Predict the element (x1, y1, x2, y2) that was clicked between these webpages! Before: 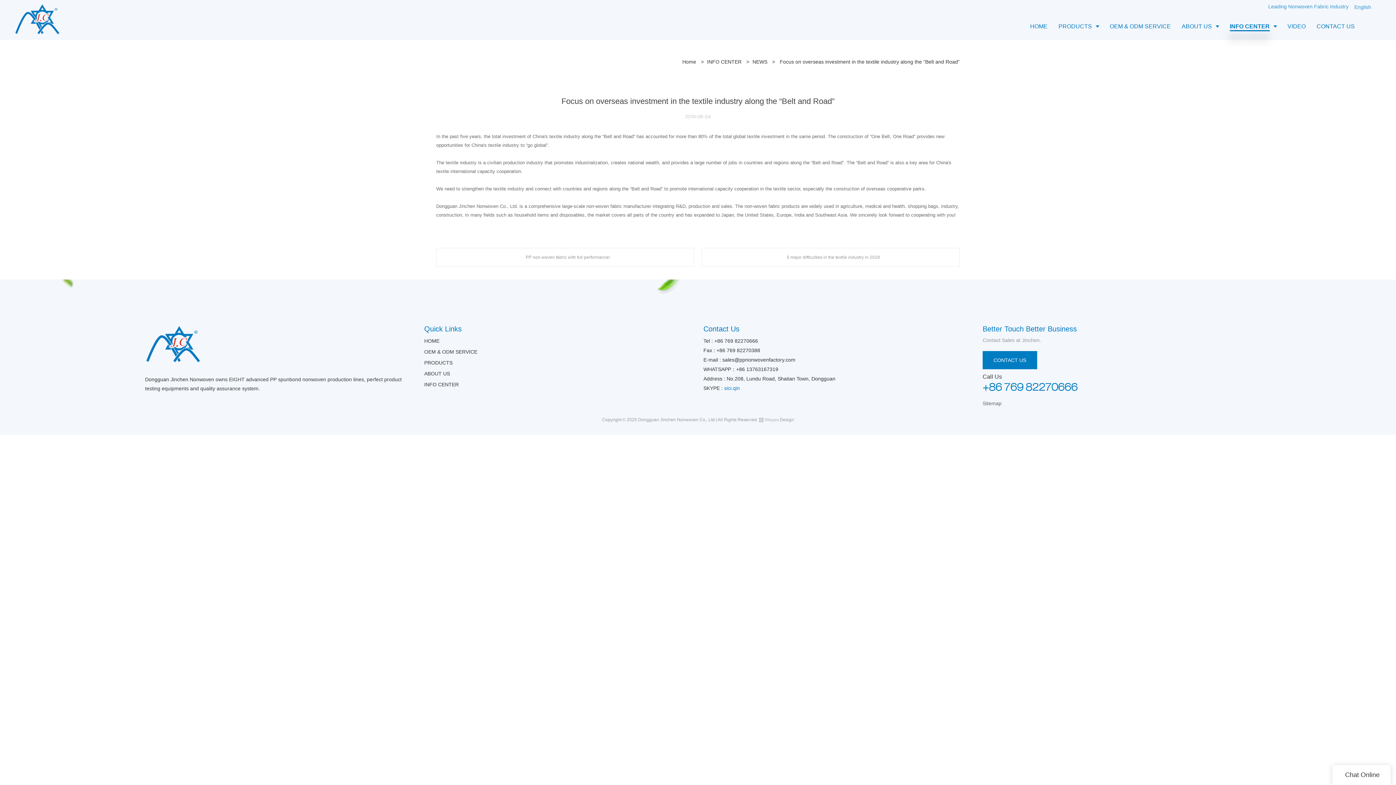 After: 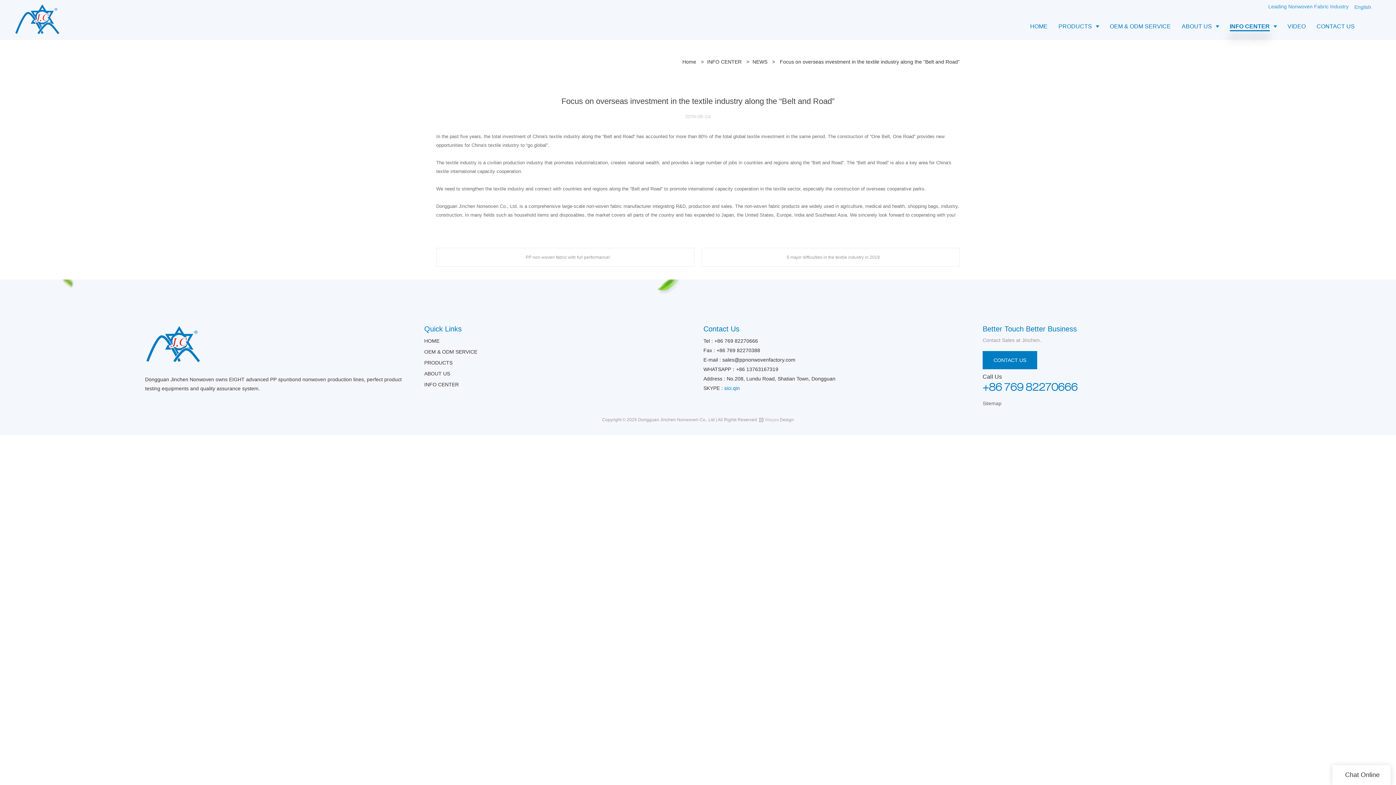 Action: bbox: (698, 423, 702, 431)